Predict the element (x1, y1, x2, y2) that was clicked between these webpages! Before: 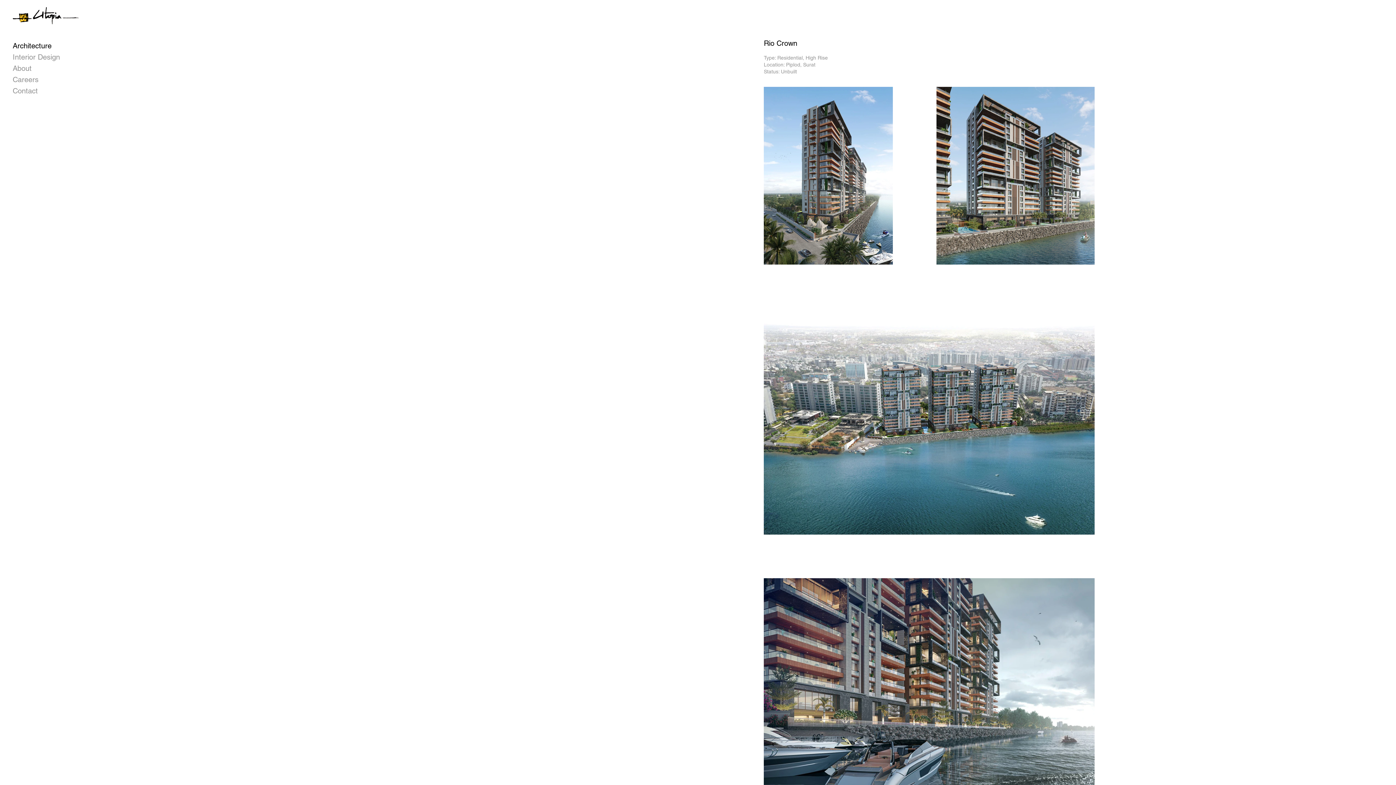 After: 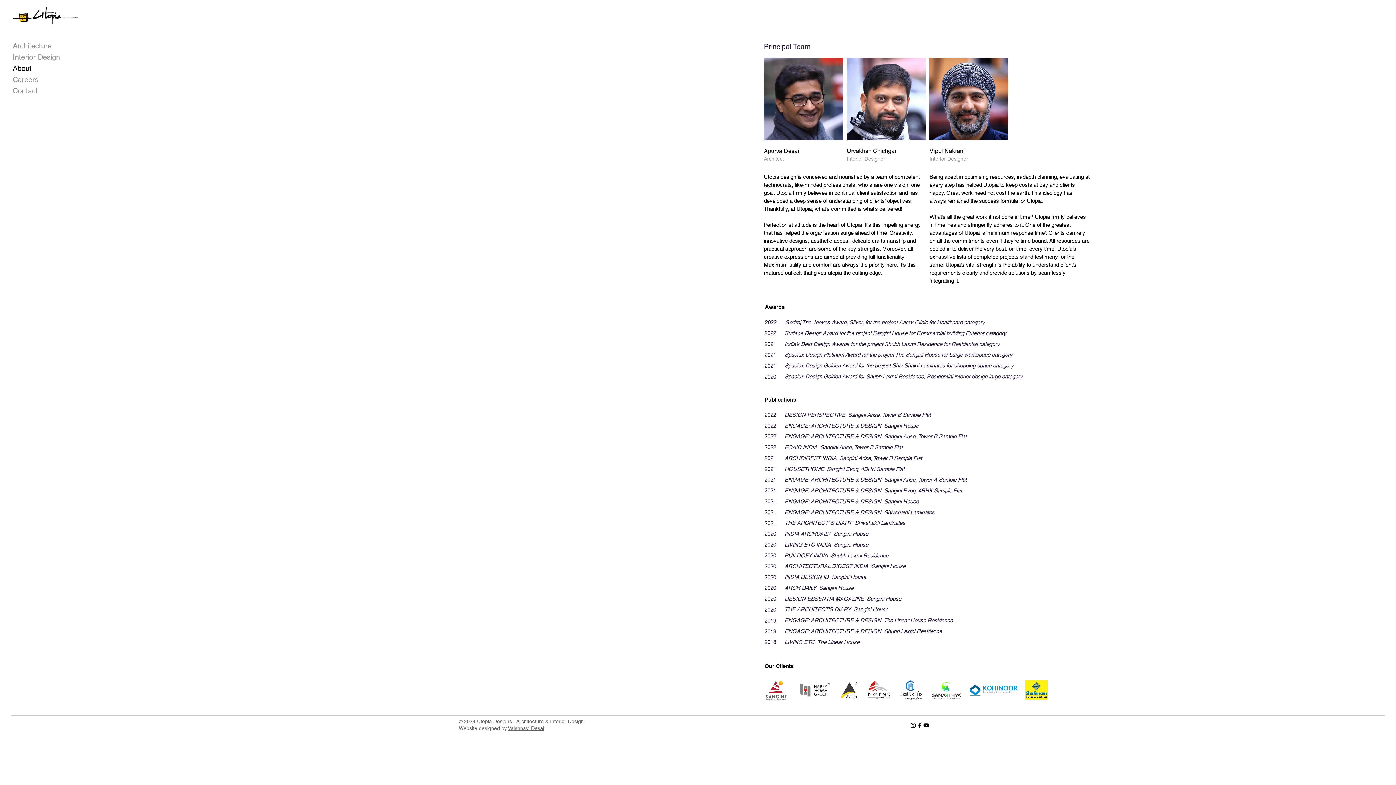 Action: bbox: (12, 62, 64, 74) label: About